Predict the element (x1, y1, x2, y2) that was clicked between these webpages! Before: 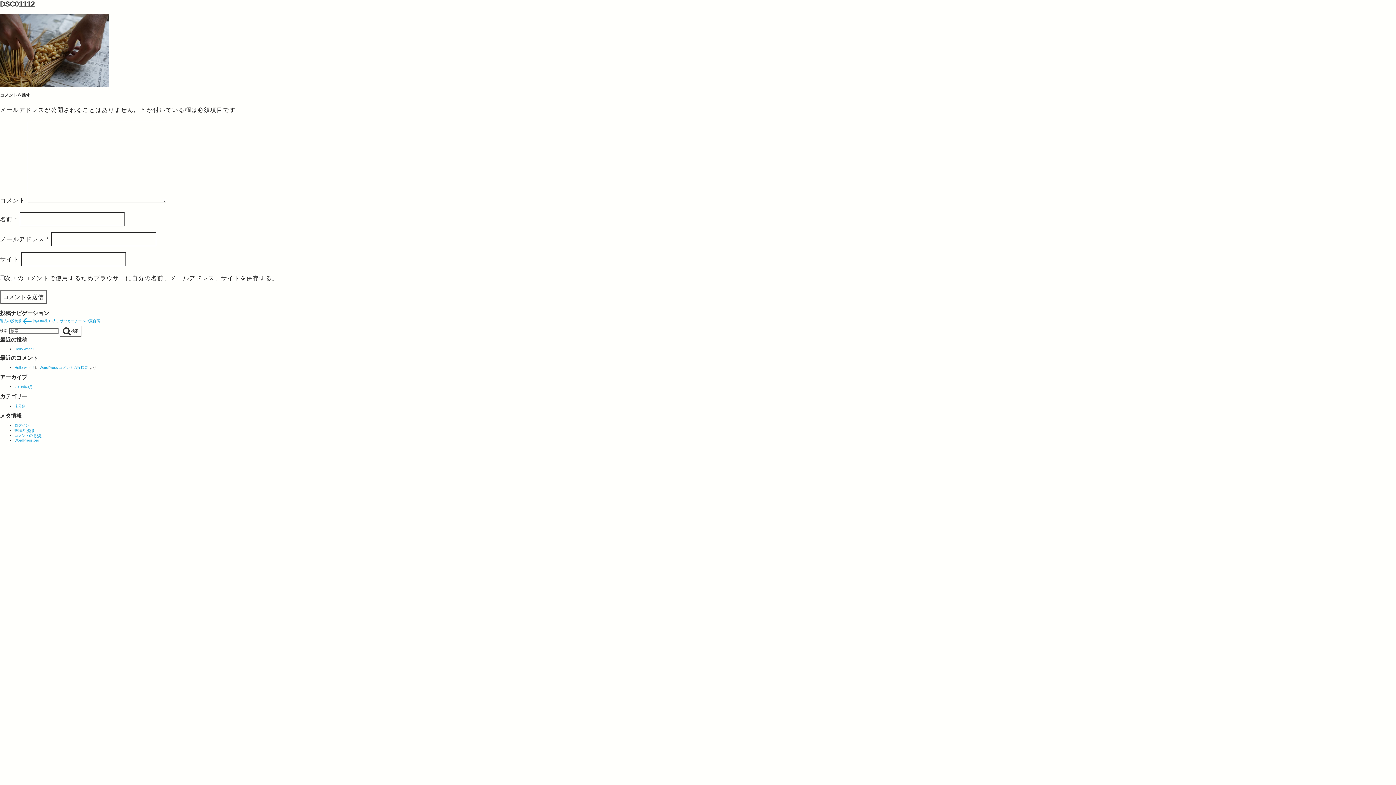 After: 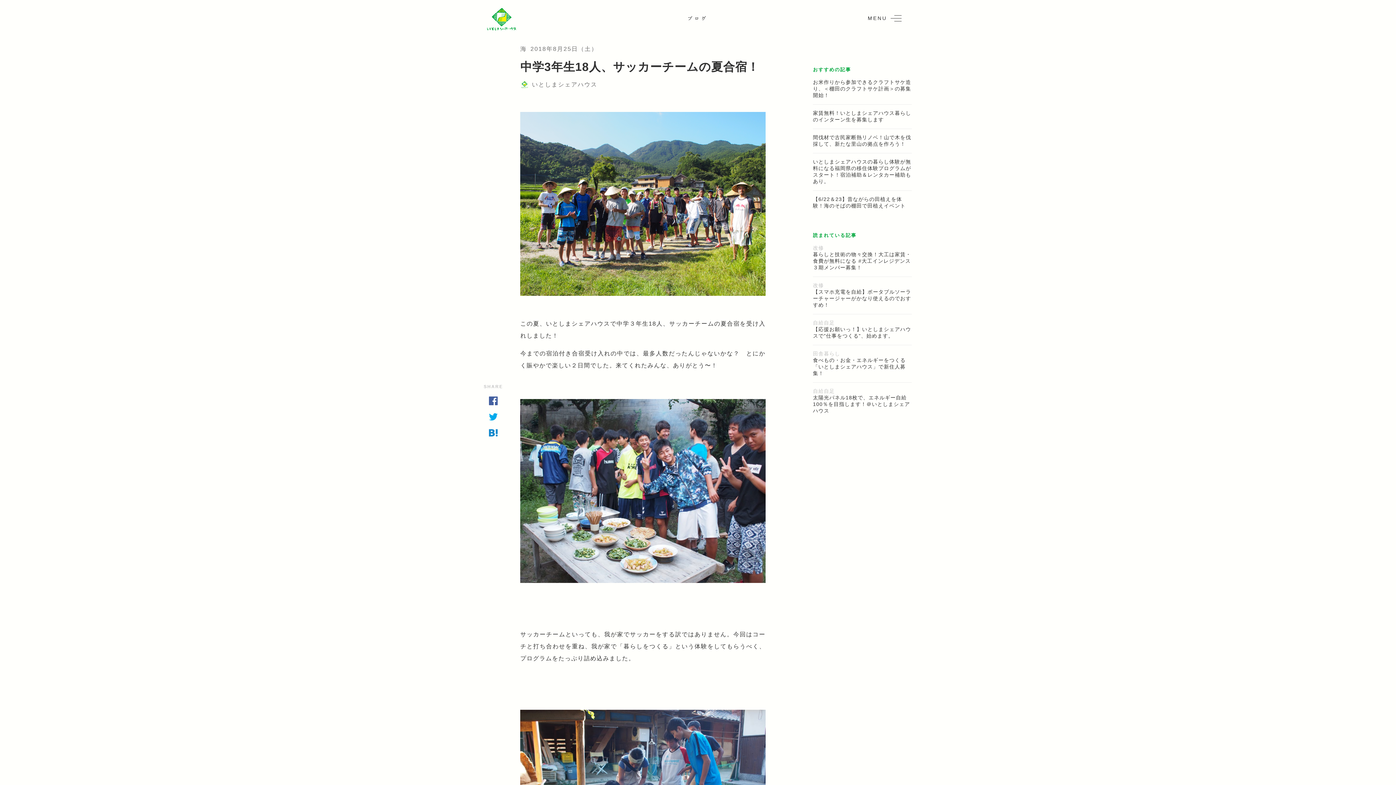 Action: bbox: (0, 319, 103, 323) label: 過去の投稿前 中学3年生18人、サッカーチームの夏合宿！